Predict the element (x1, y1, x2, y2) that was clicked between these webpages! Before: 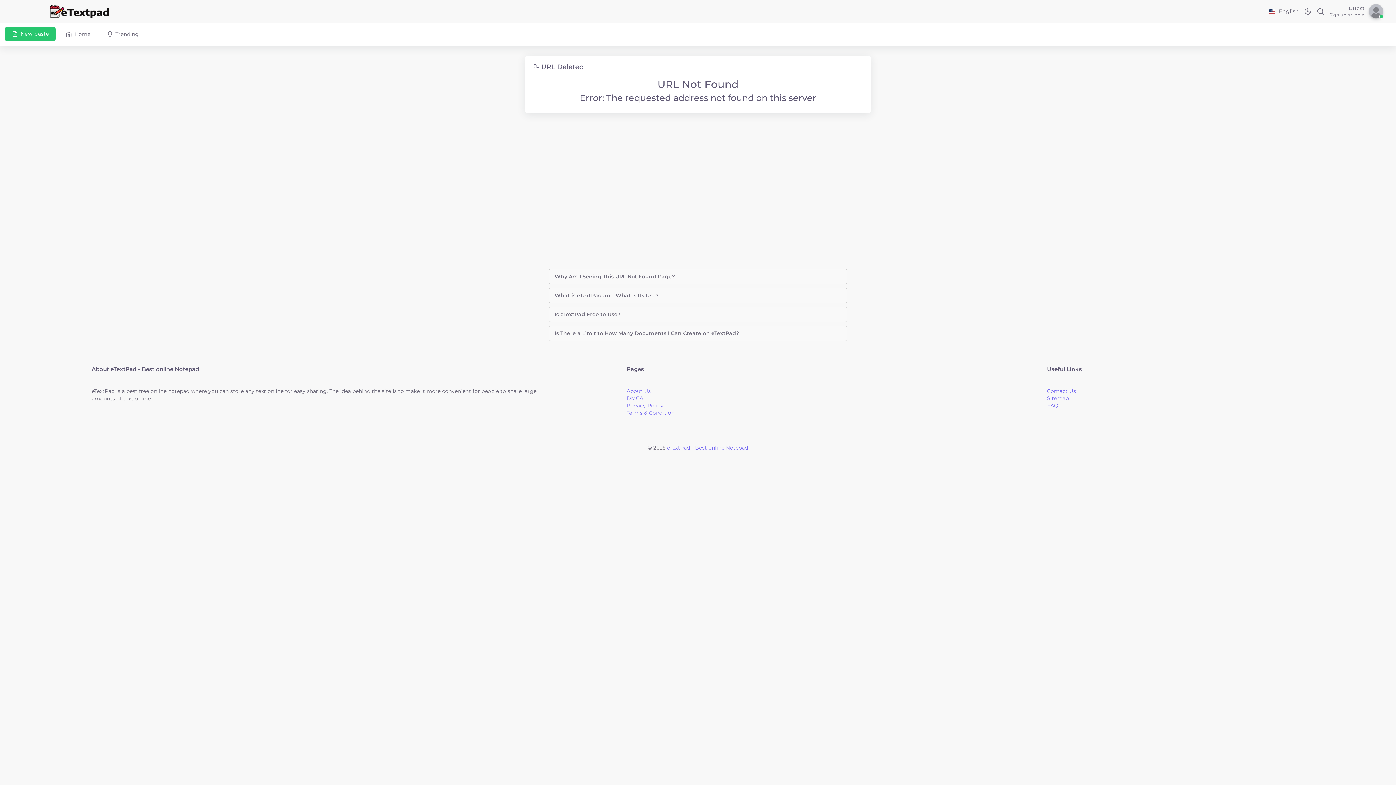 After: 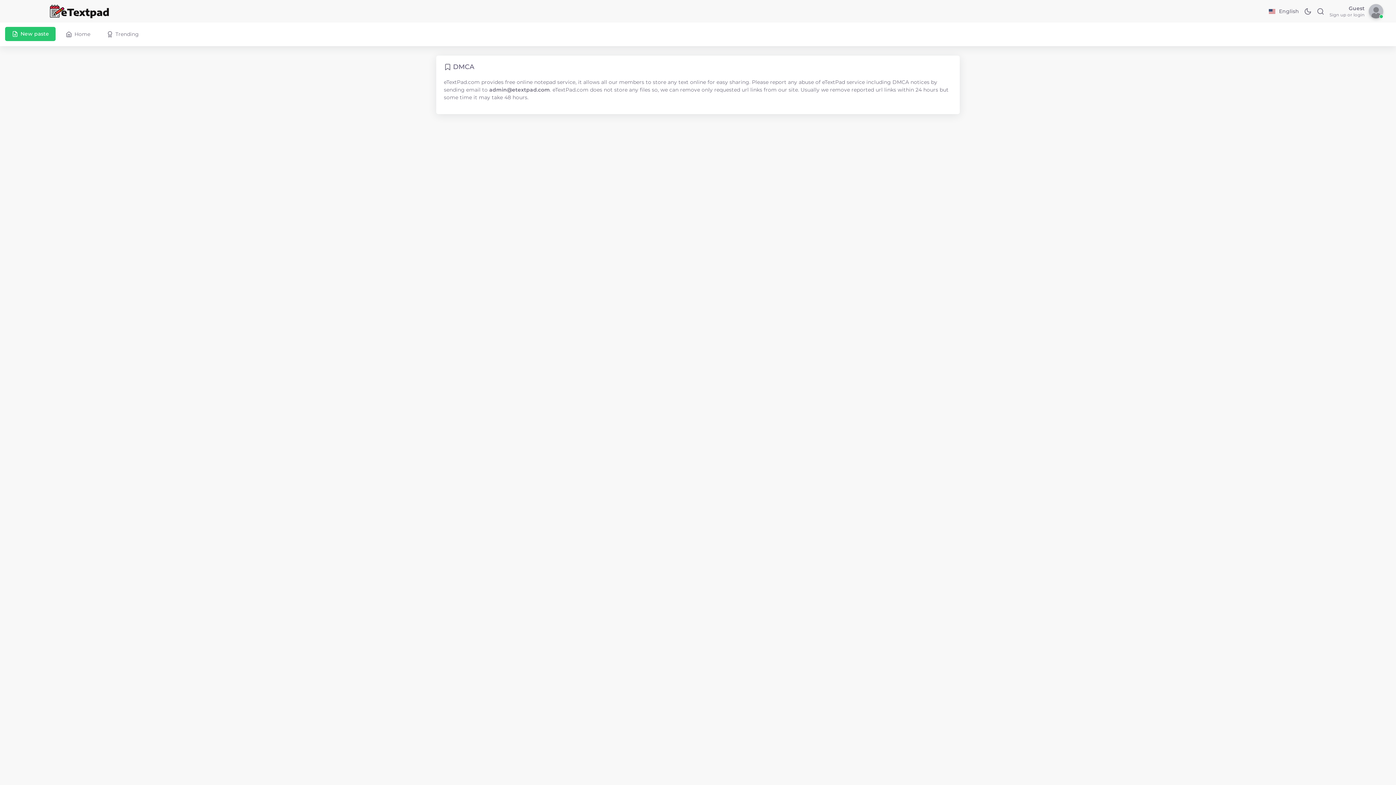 Action: label: DMCA bbox: (626, 395, 643, 401)